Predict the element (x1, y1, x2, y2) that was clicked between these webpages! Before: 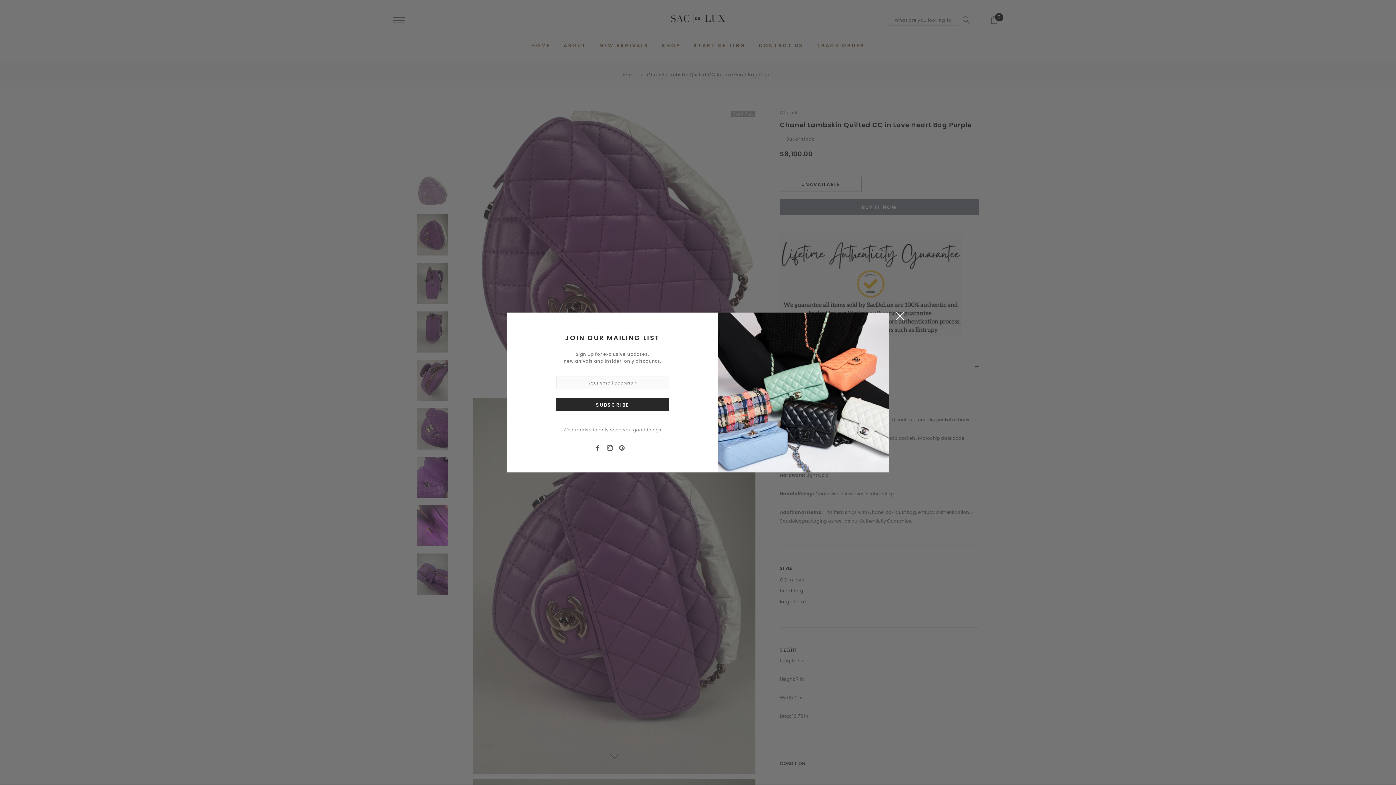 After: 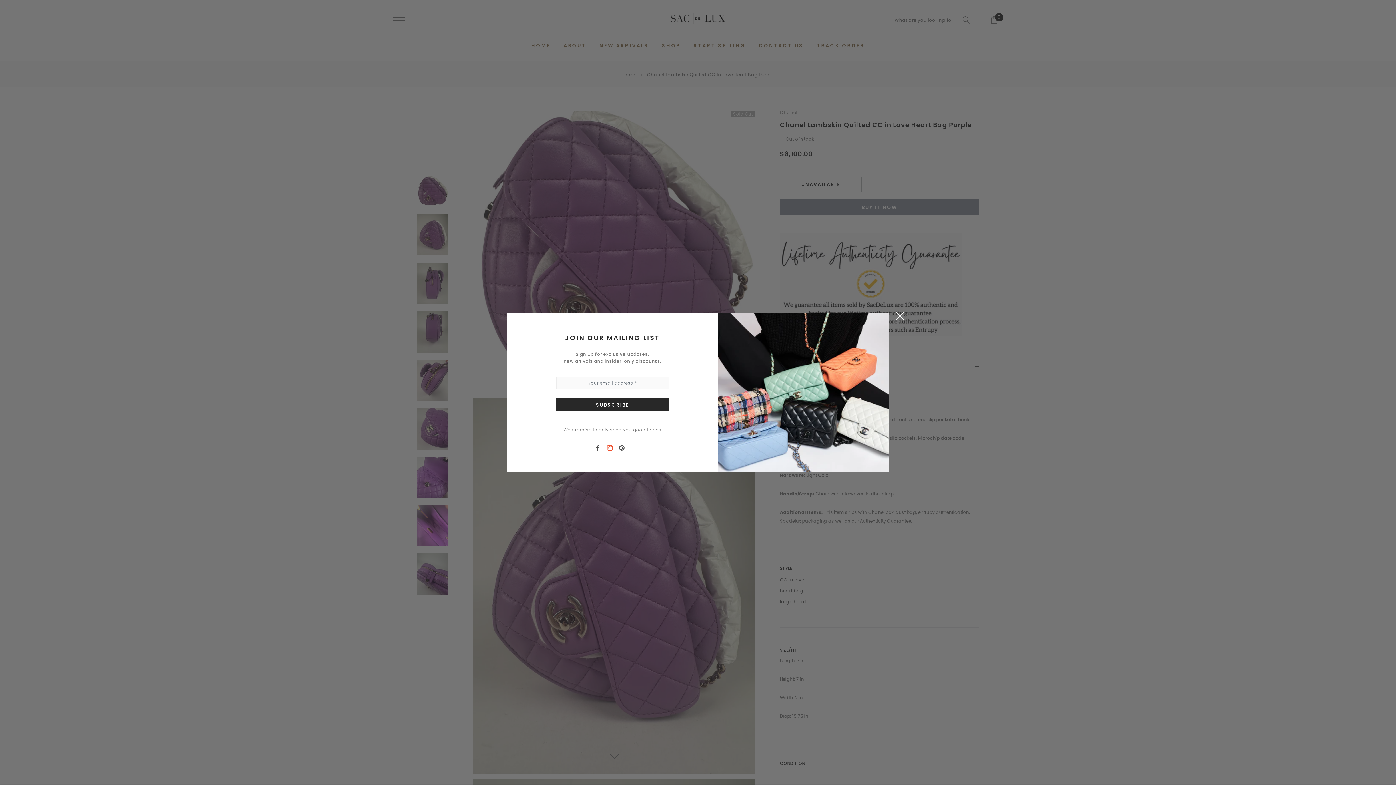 Action: label: link bbox: (607, 444, 619, 450)